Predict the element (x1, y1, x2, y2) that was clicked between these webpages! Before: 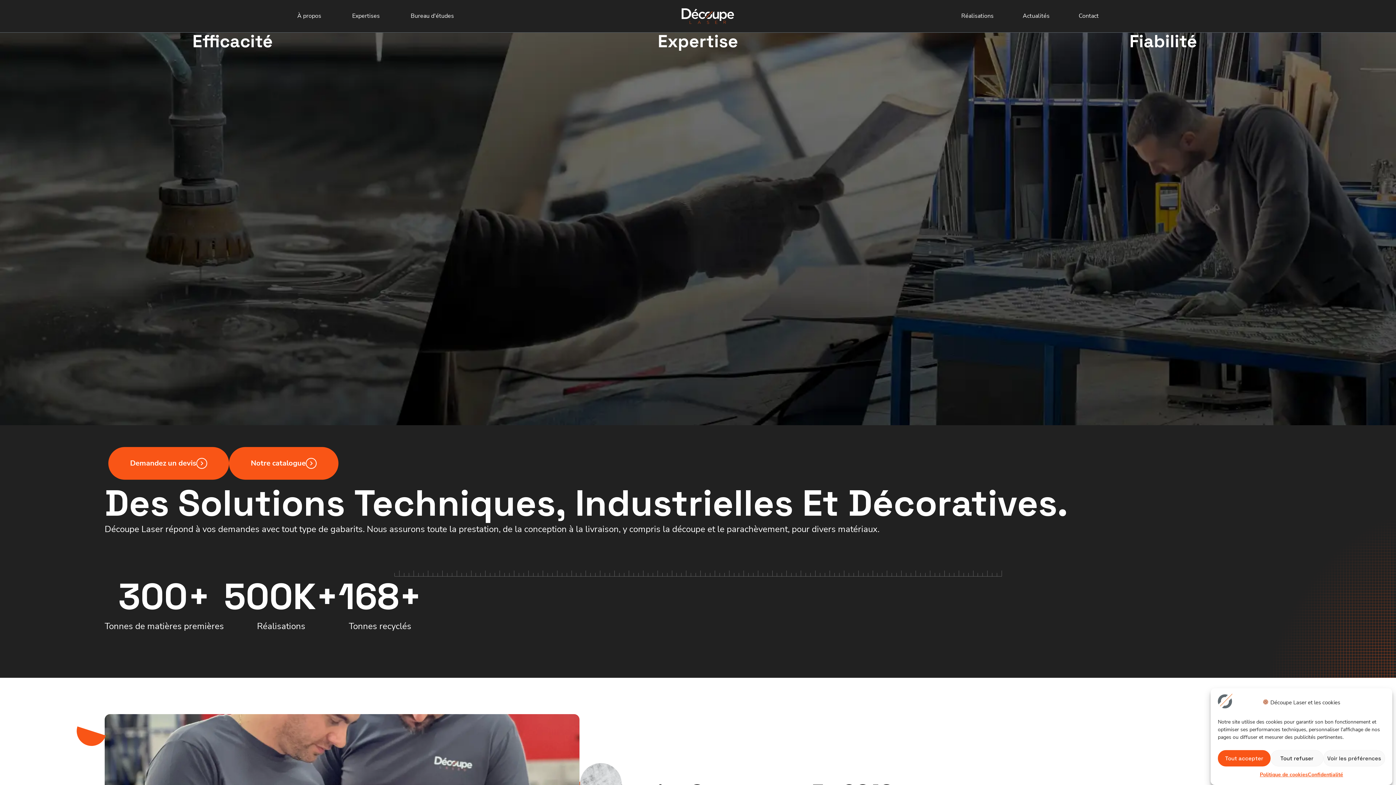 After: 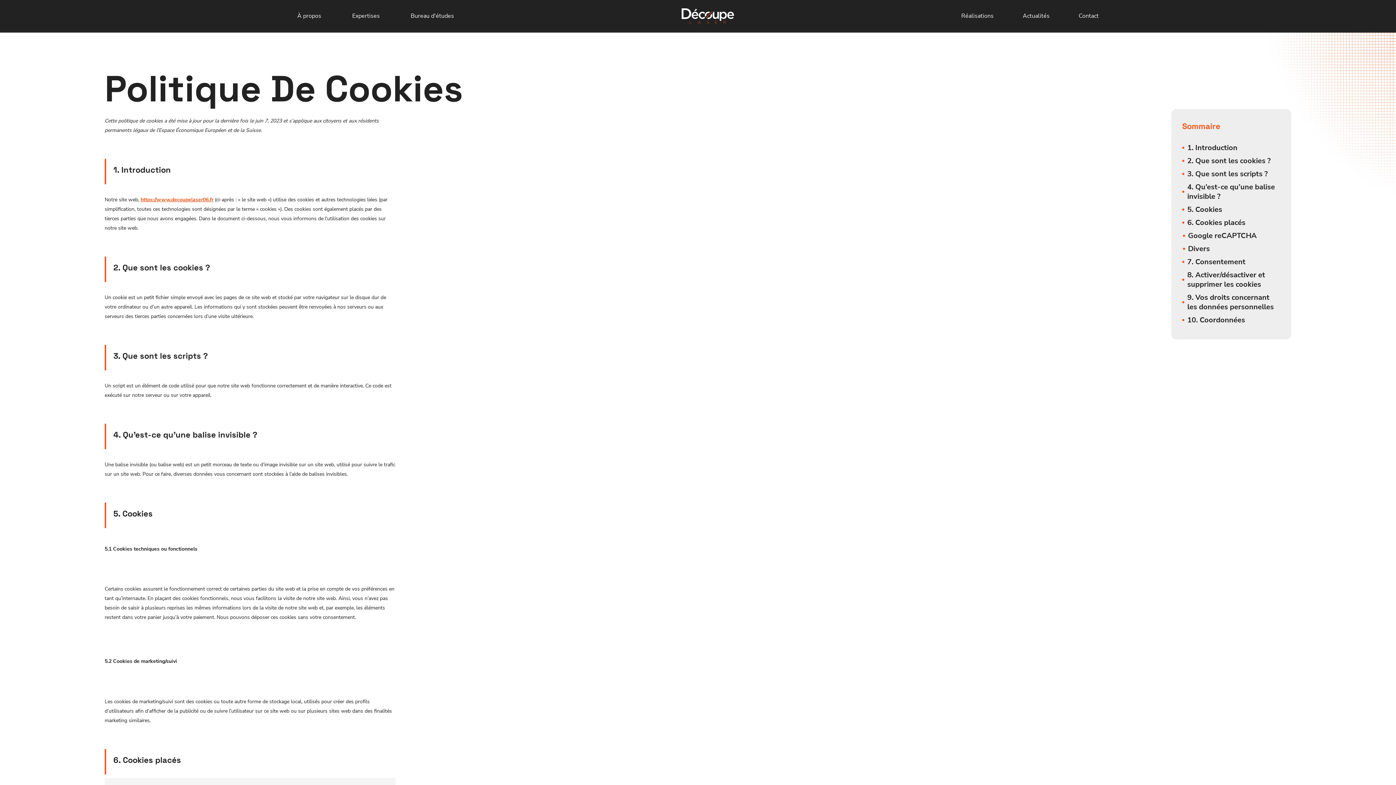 Action: bbox: (1260, 770, 1308, 780) label: Politique de cookies